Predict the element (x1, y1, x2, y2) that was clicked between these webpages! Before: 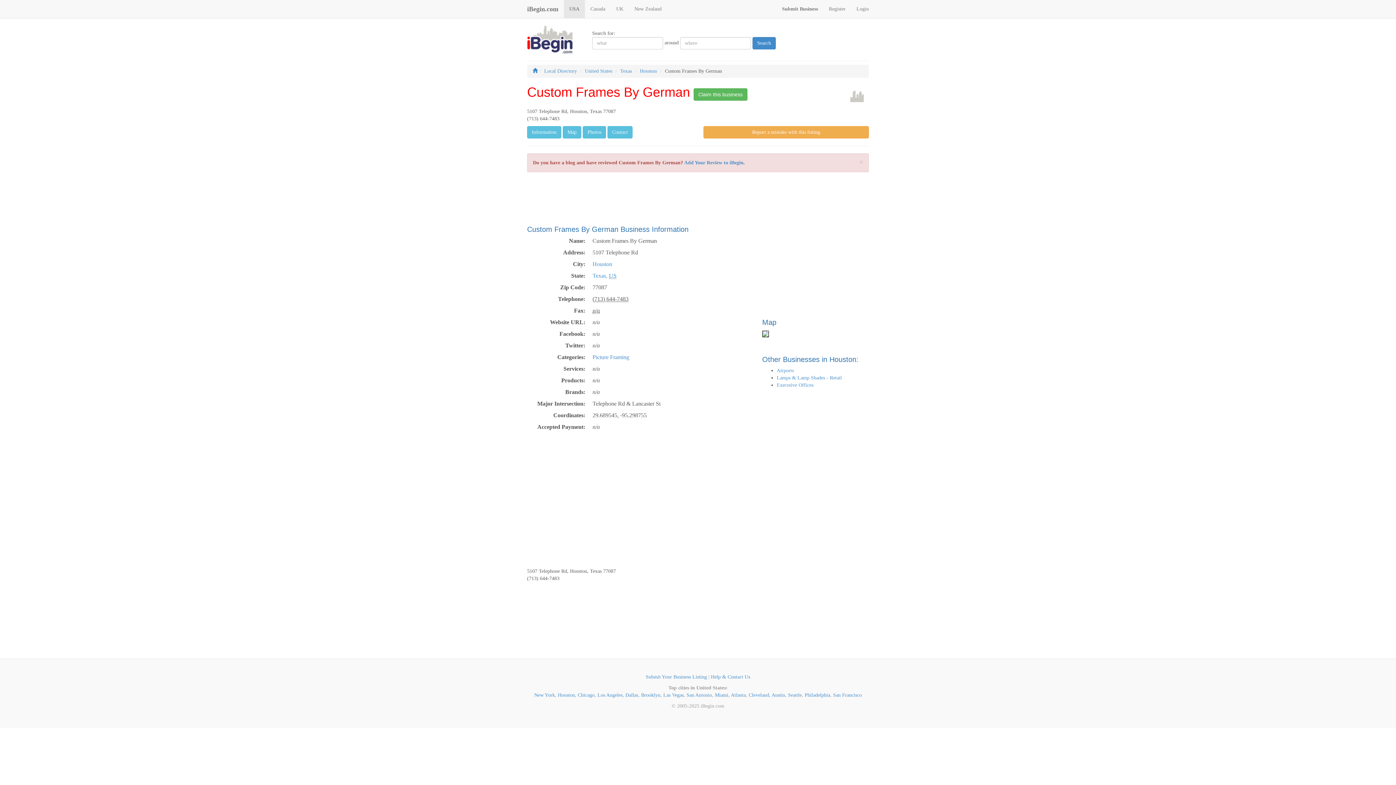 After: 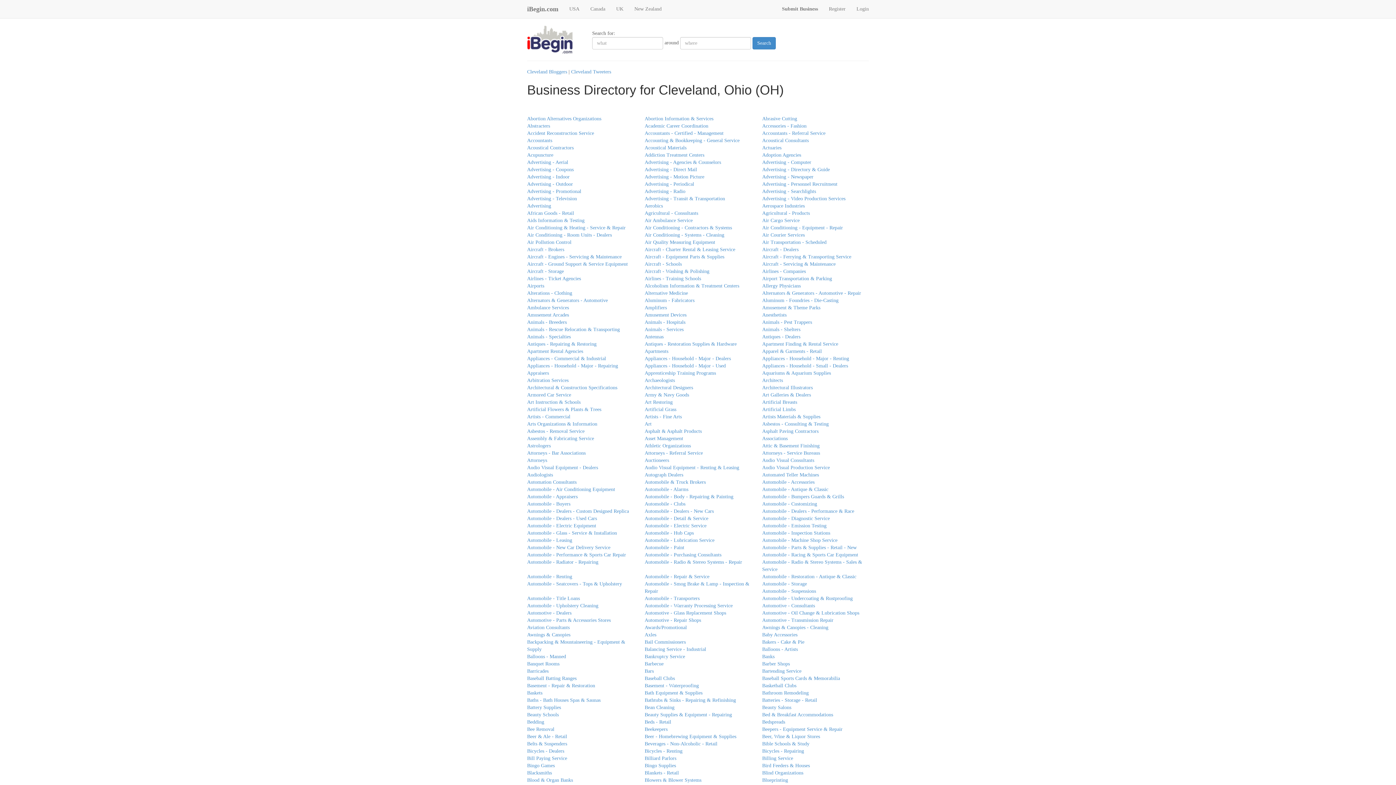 Action: label: Cleveland bbox: (748, 692, 769, 698)